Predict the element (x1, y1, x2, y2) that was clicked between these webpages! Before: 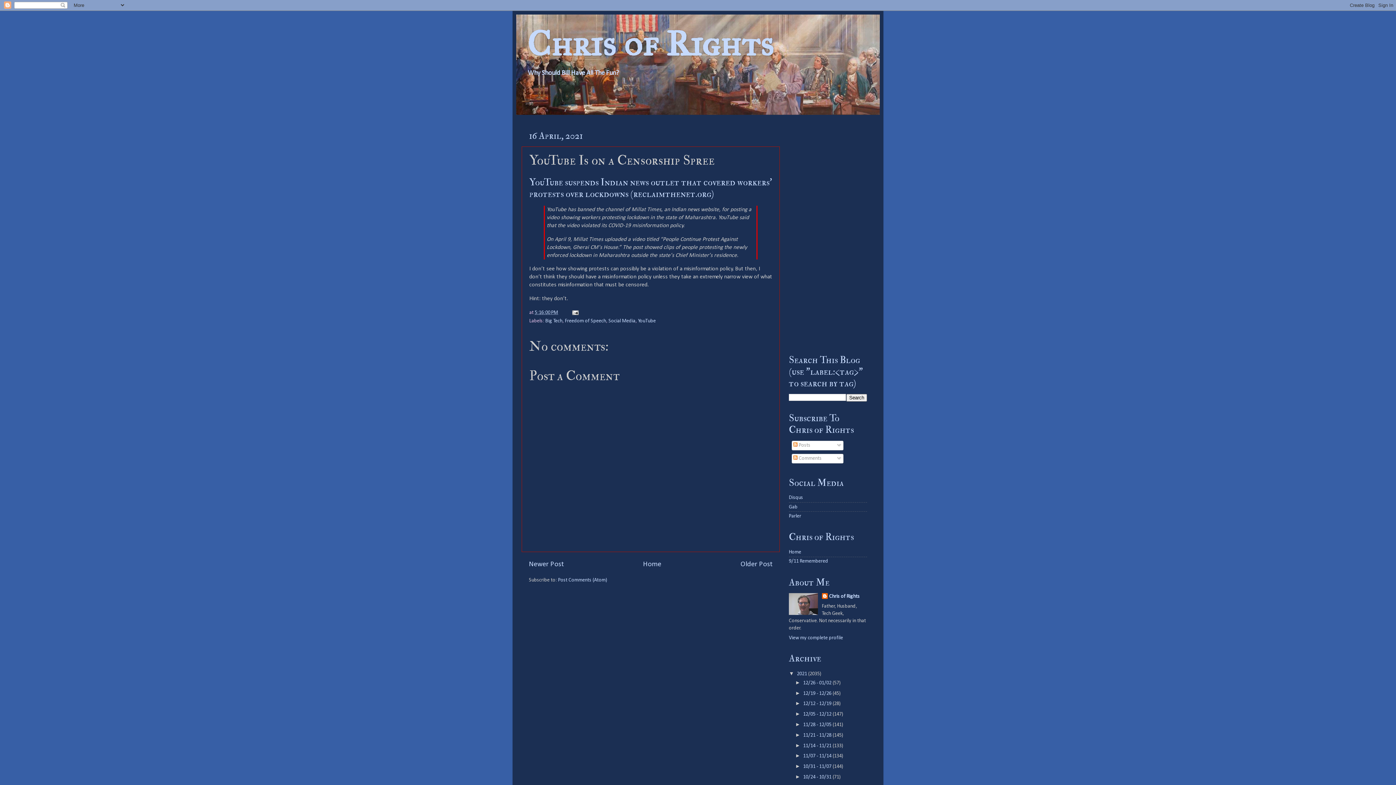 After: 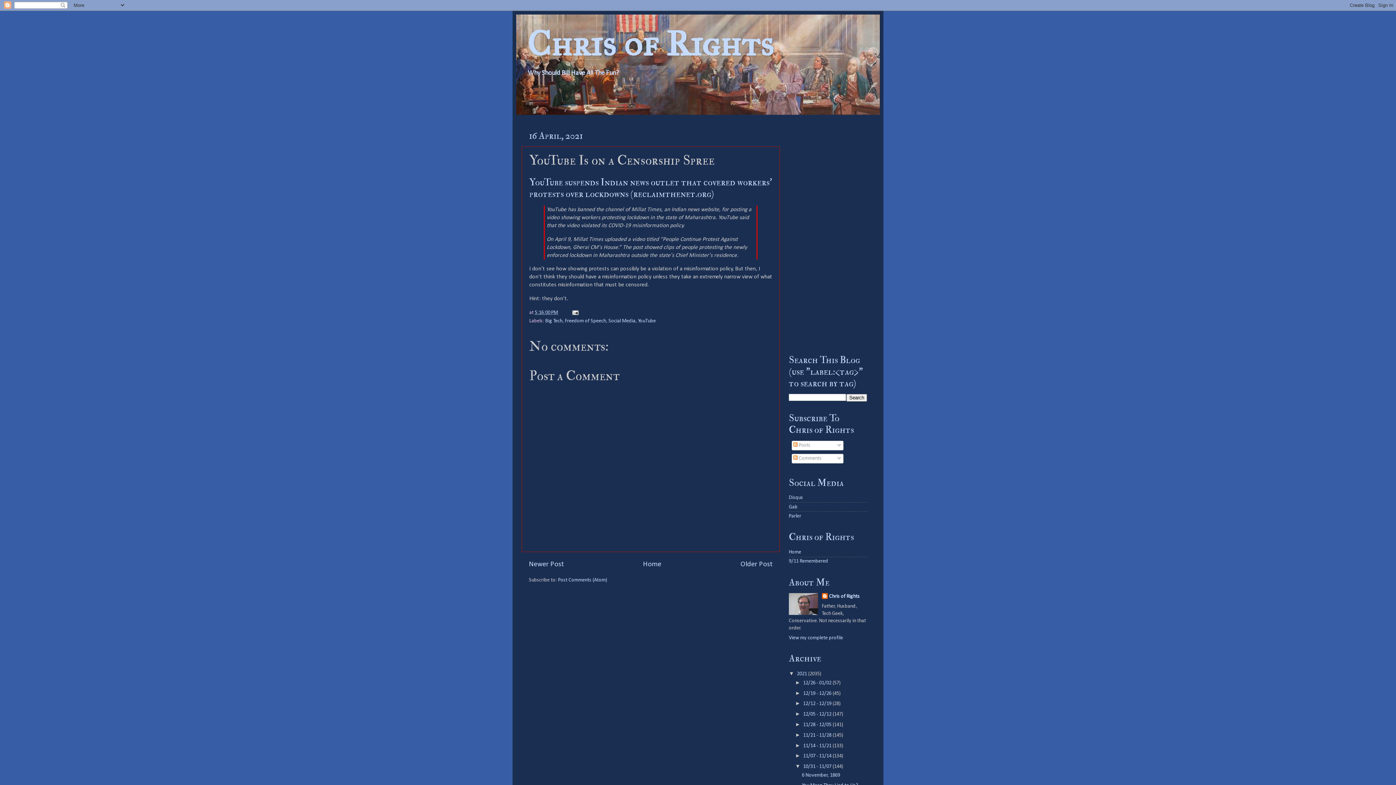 Action: bbox: (795, 763, 803, 769) label: ►  